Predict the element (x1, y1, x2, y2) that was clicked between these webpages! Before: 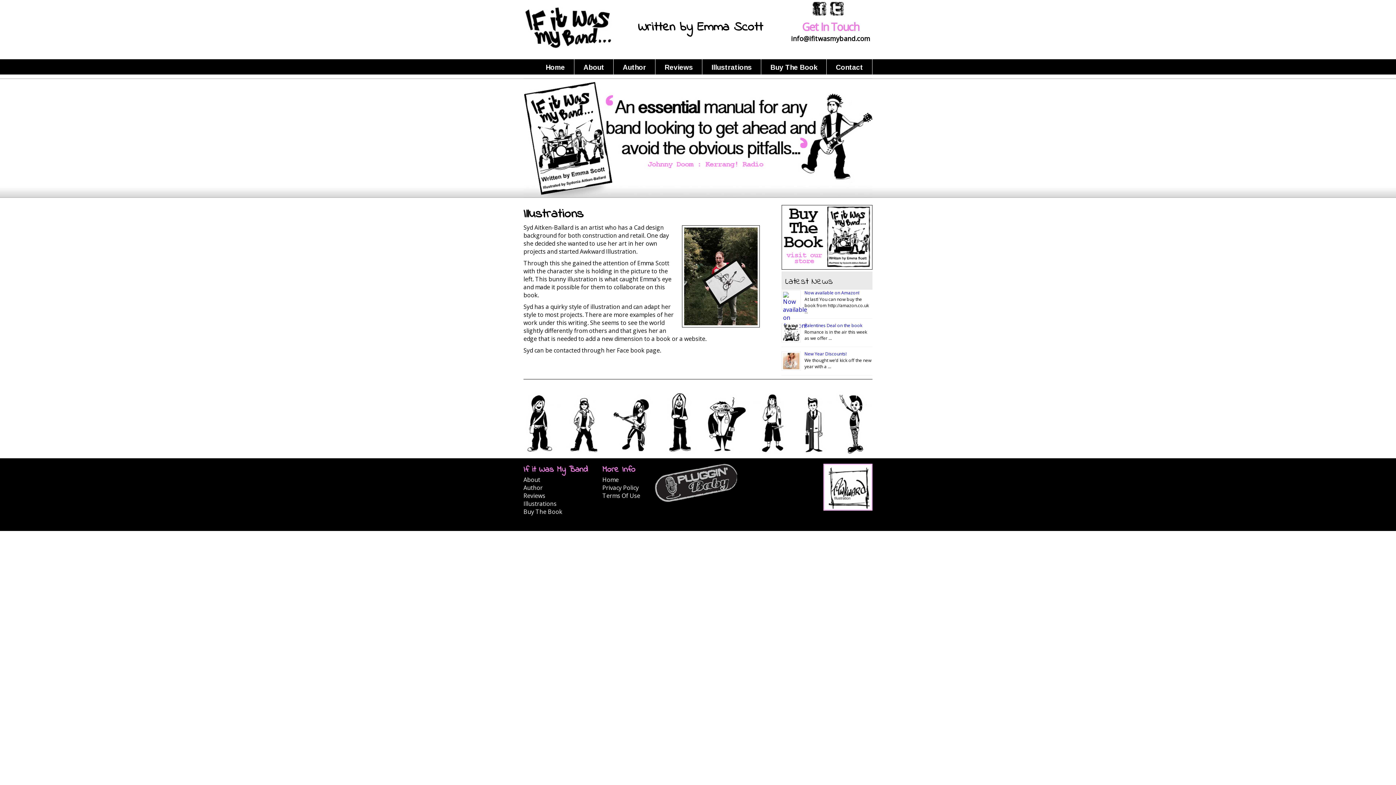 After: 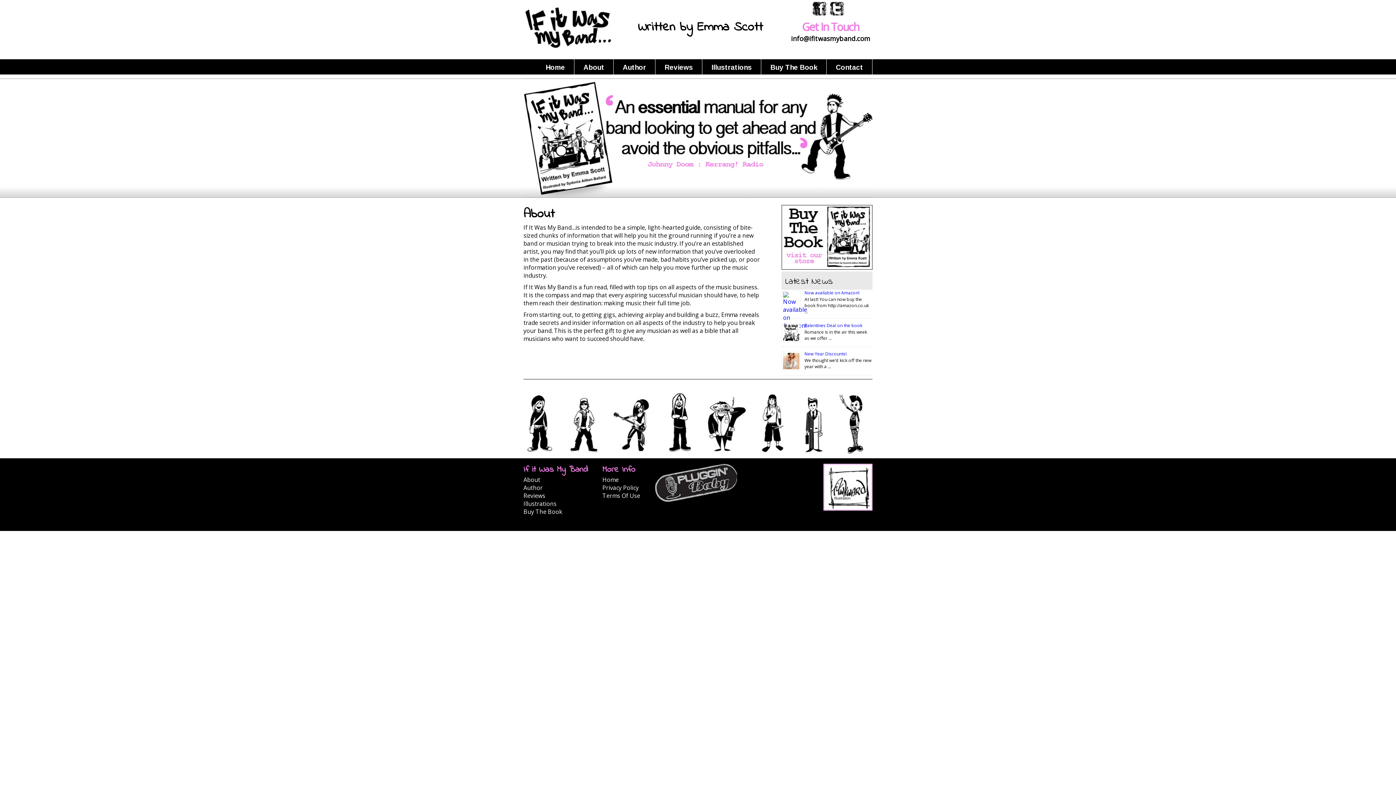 Action: label: About bbox: (523, 476, 540, 484)